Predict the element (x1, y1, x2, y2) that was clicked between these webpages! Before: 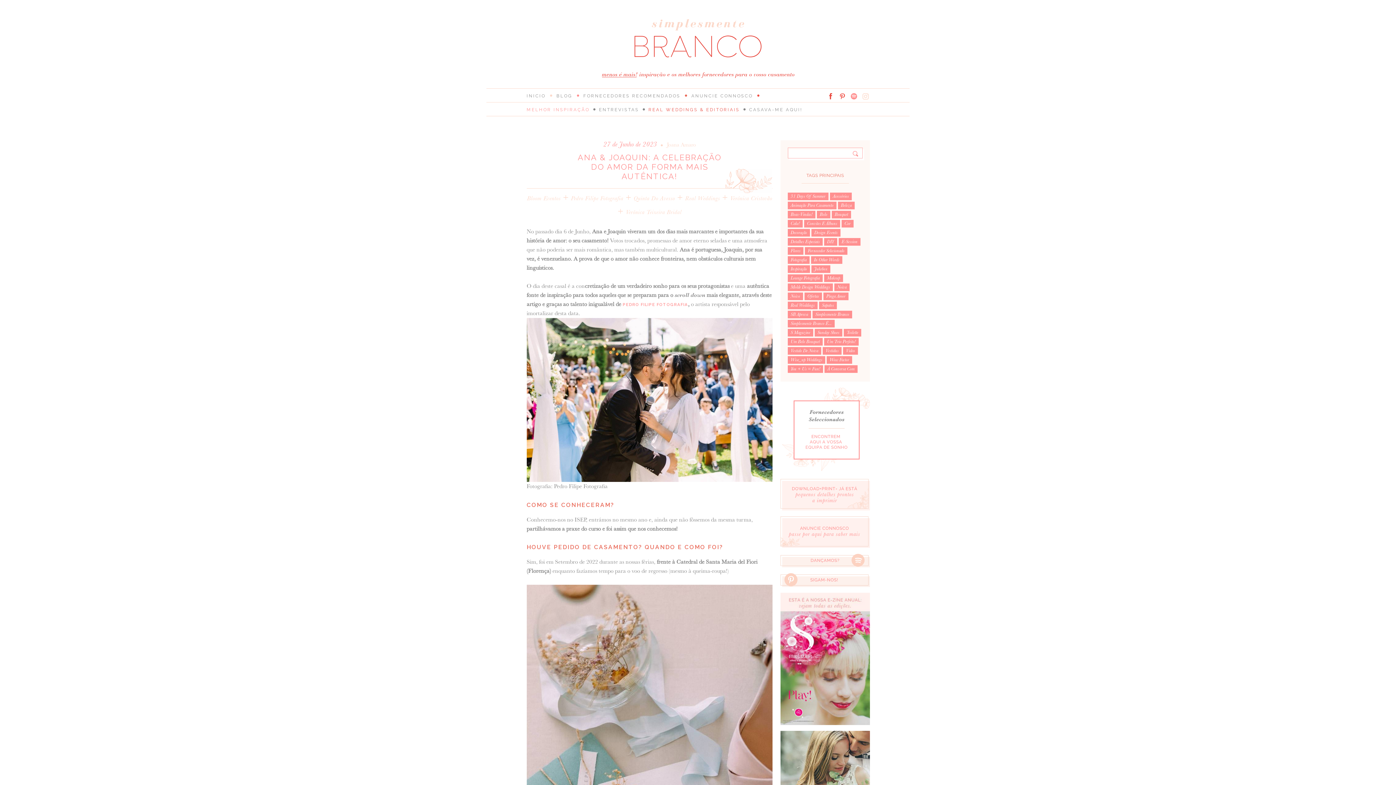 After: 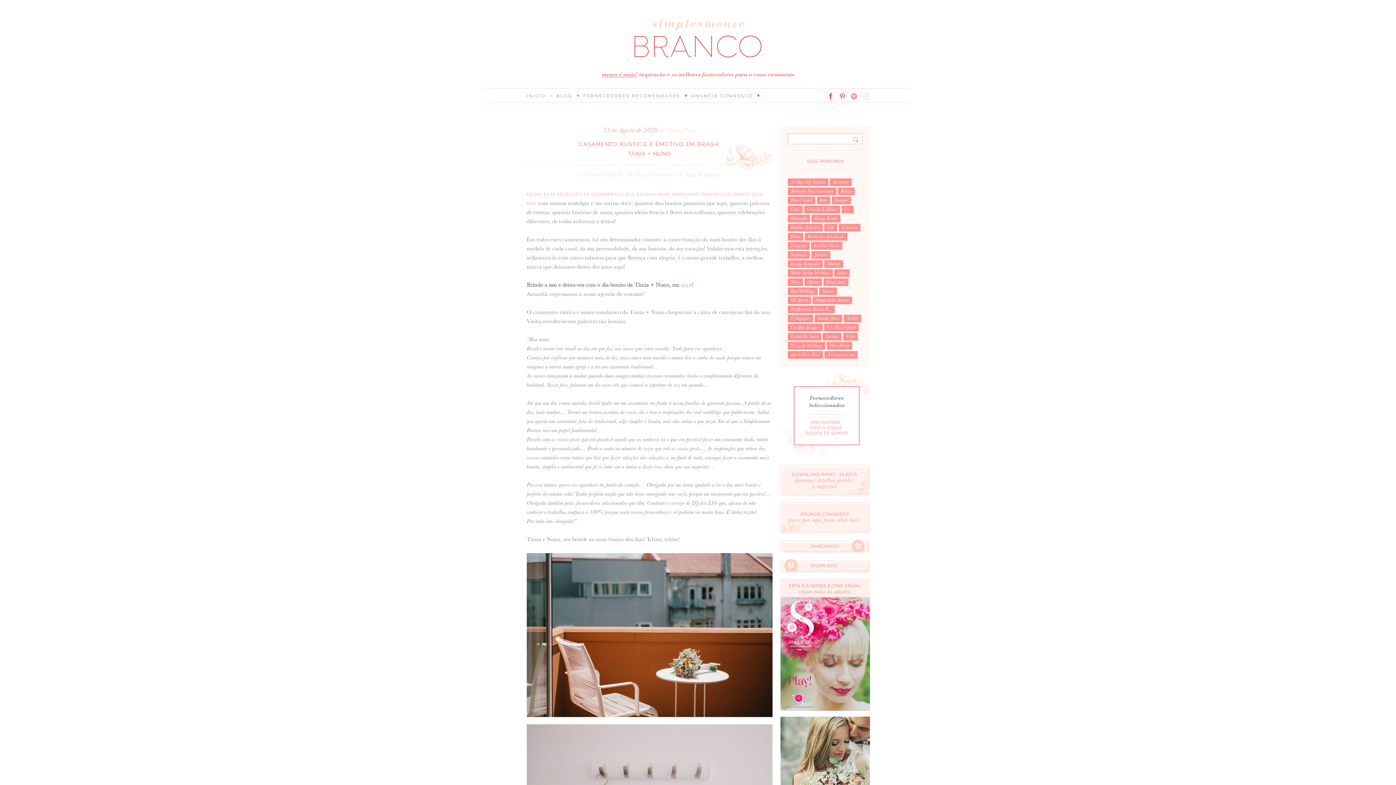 Action: label: 31 days of summer (126 itens) bbox: (787, 192, 828, 200)